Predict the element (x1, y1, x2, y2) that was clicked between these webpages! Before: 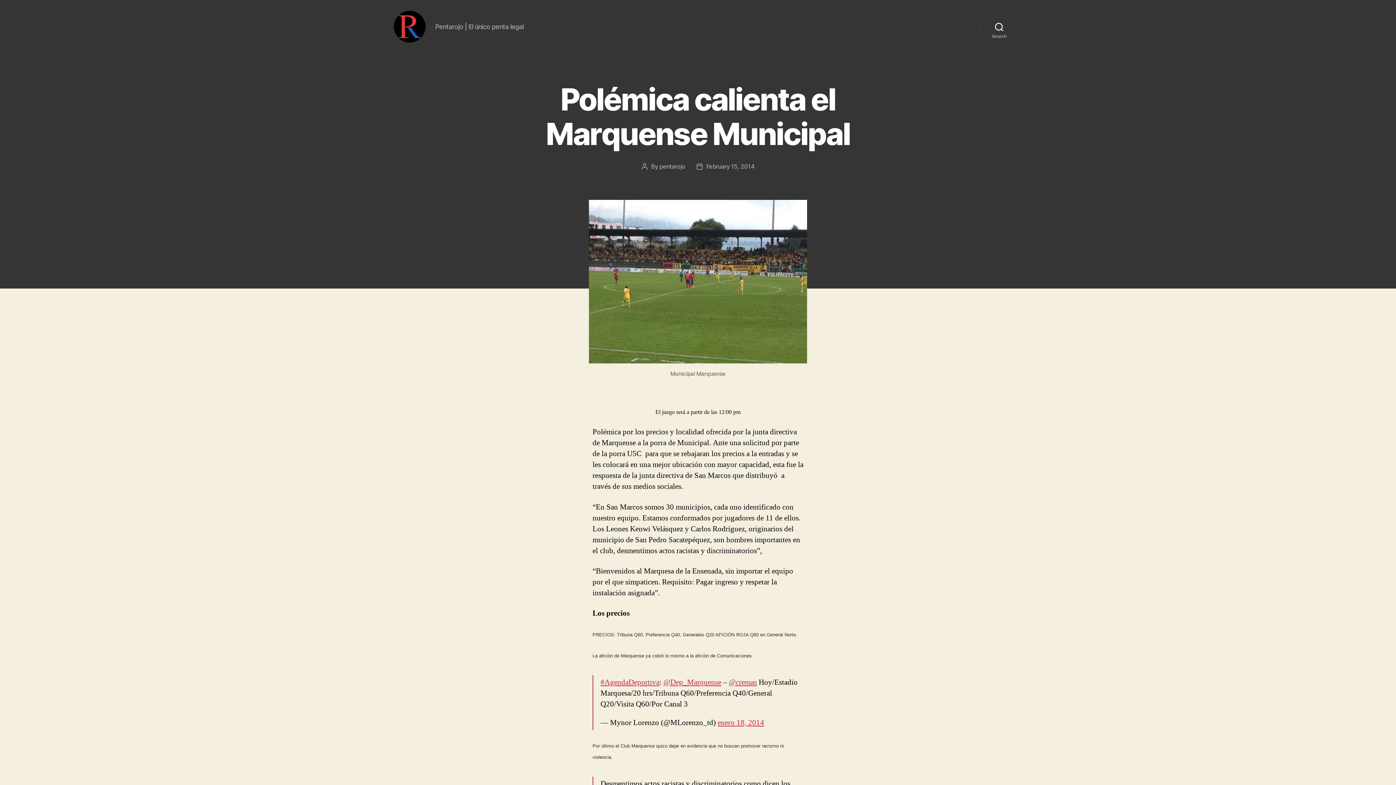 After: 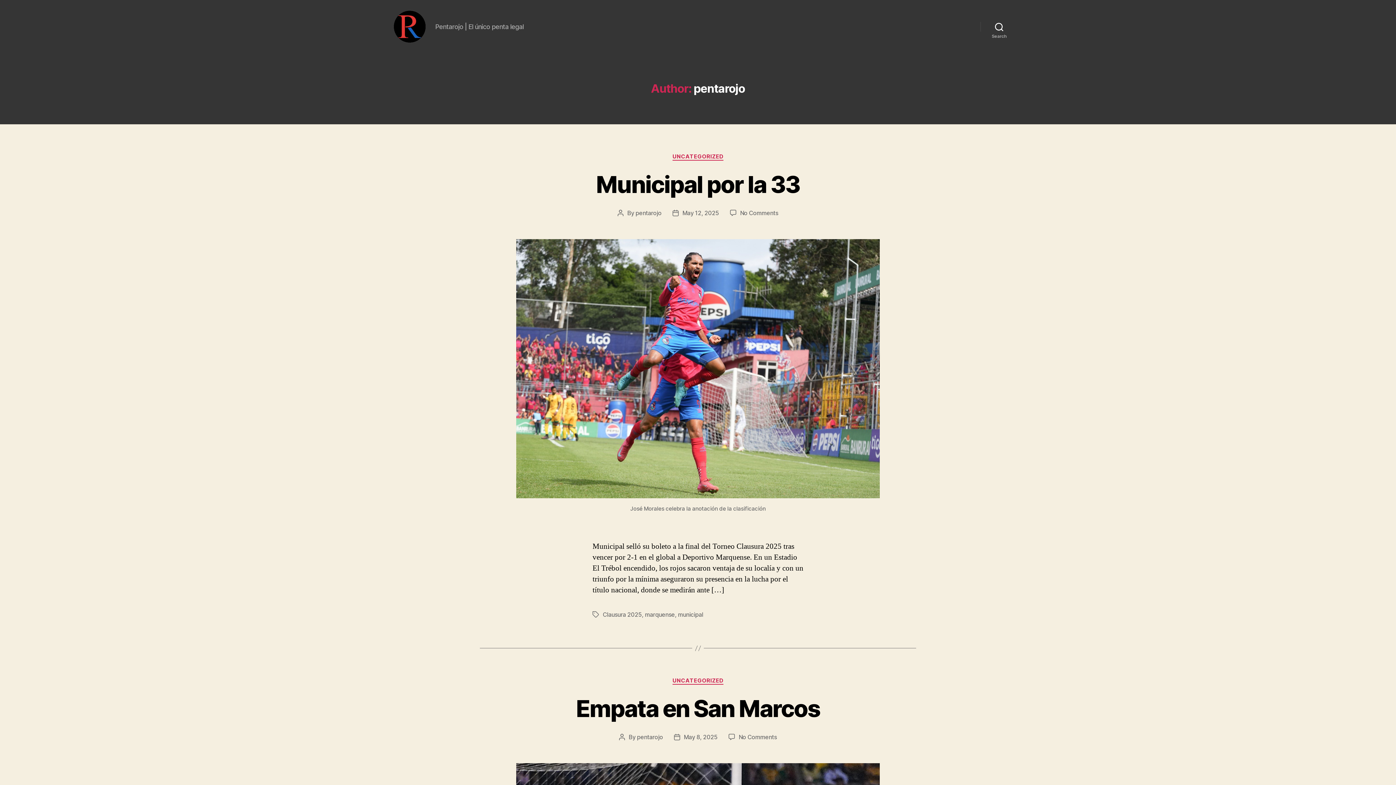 Action: label: pentarojo bbox: (659, 162, 685, 170)